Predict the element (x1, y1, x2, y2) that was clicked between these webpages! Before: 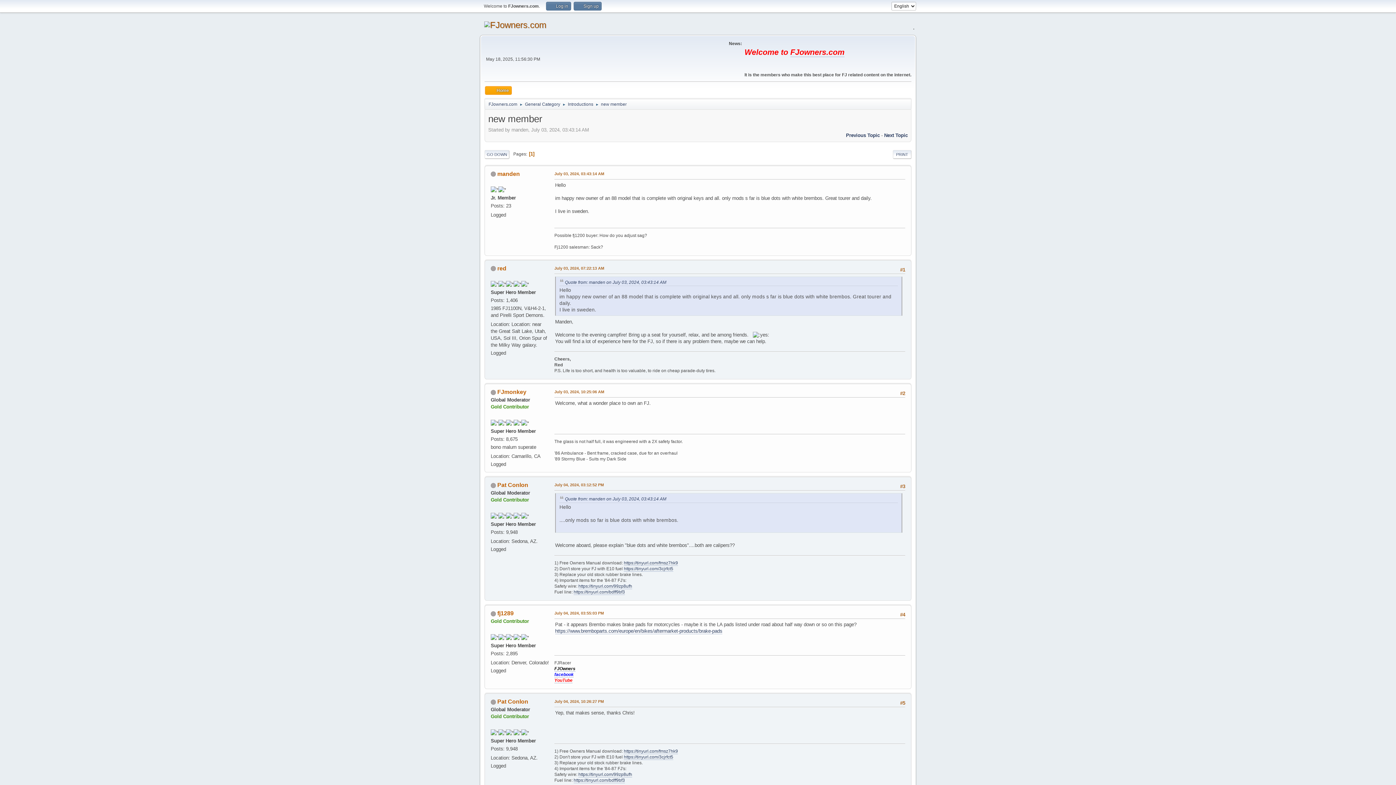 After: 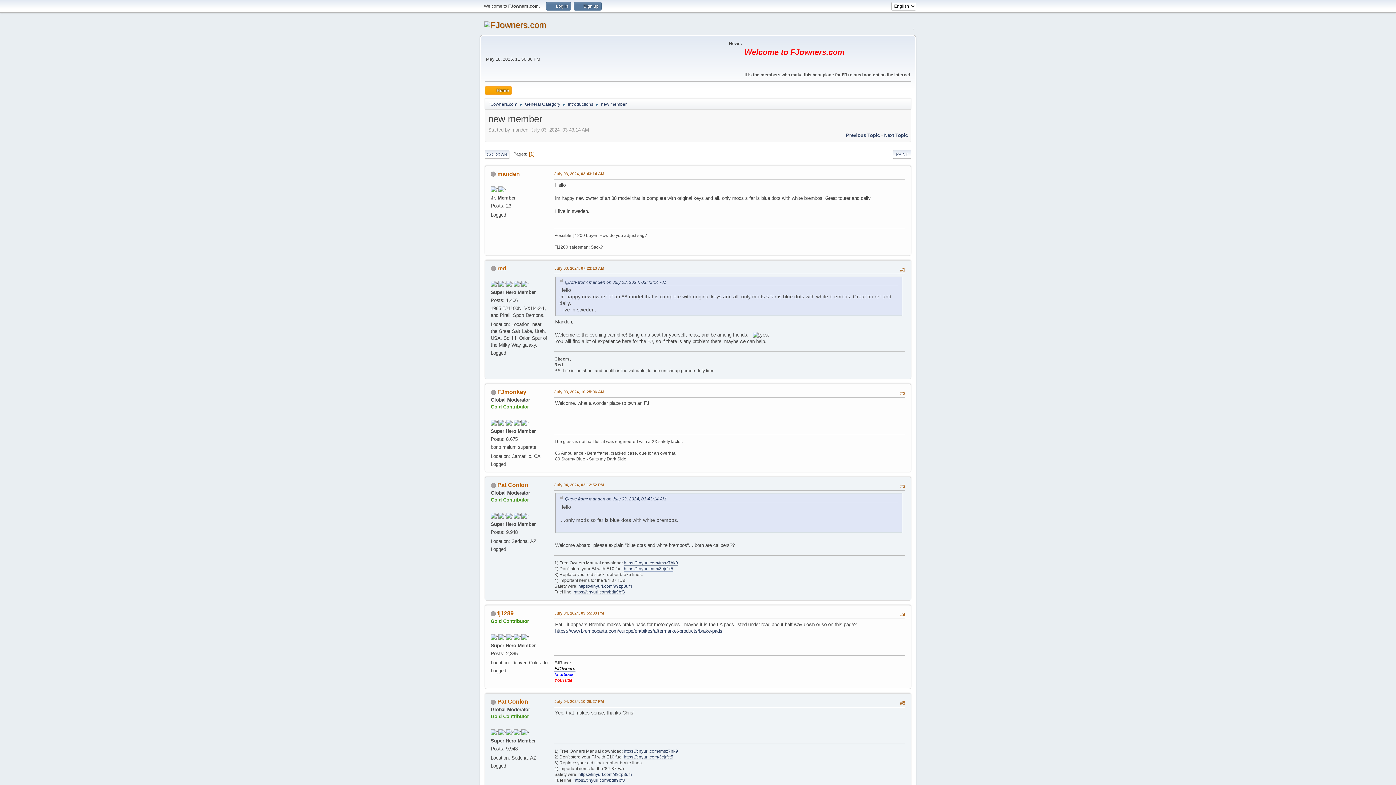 Action: label: https://tinyurl.com/fmsz7hk9 bbox: (624, 560, 678, 566)